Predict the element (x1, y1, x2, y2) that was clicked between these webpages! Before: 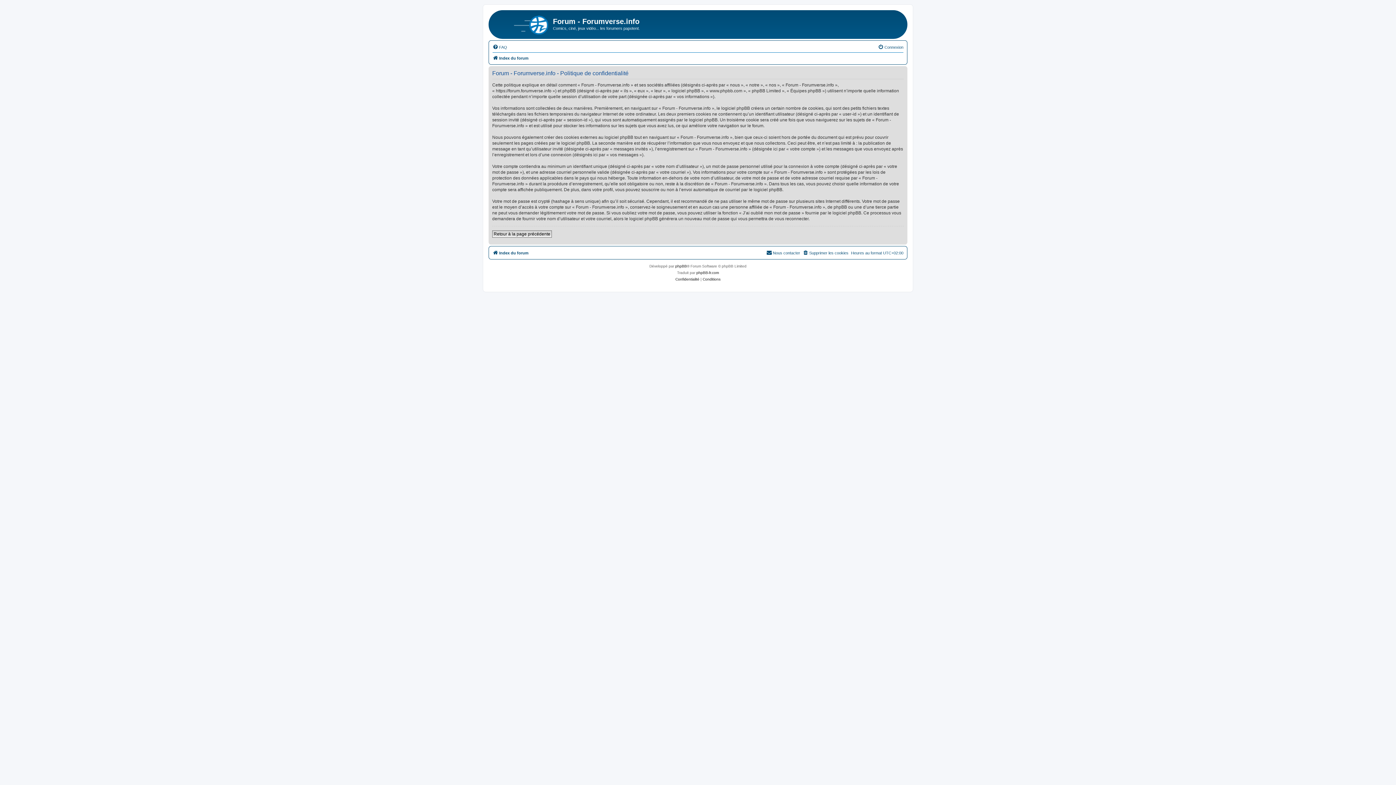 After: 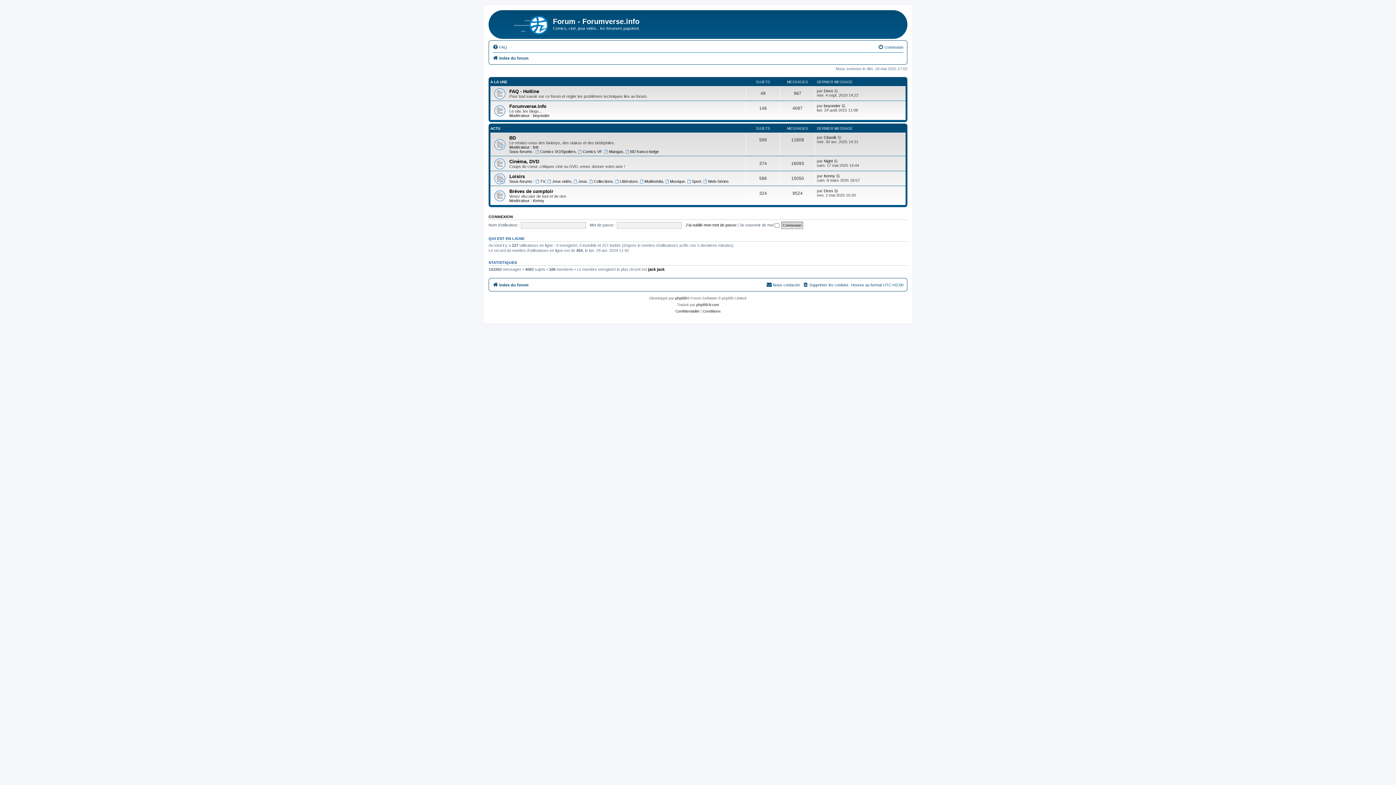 Action: bbox: (492, 248, 528, 257) label: Index du forum